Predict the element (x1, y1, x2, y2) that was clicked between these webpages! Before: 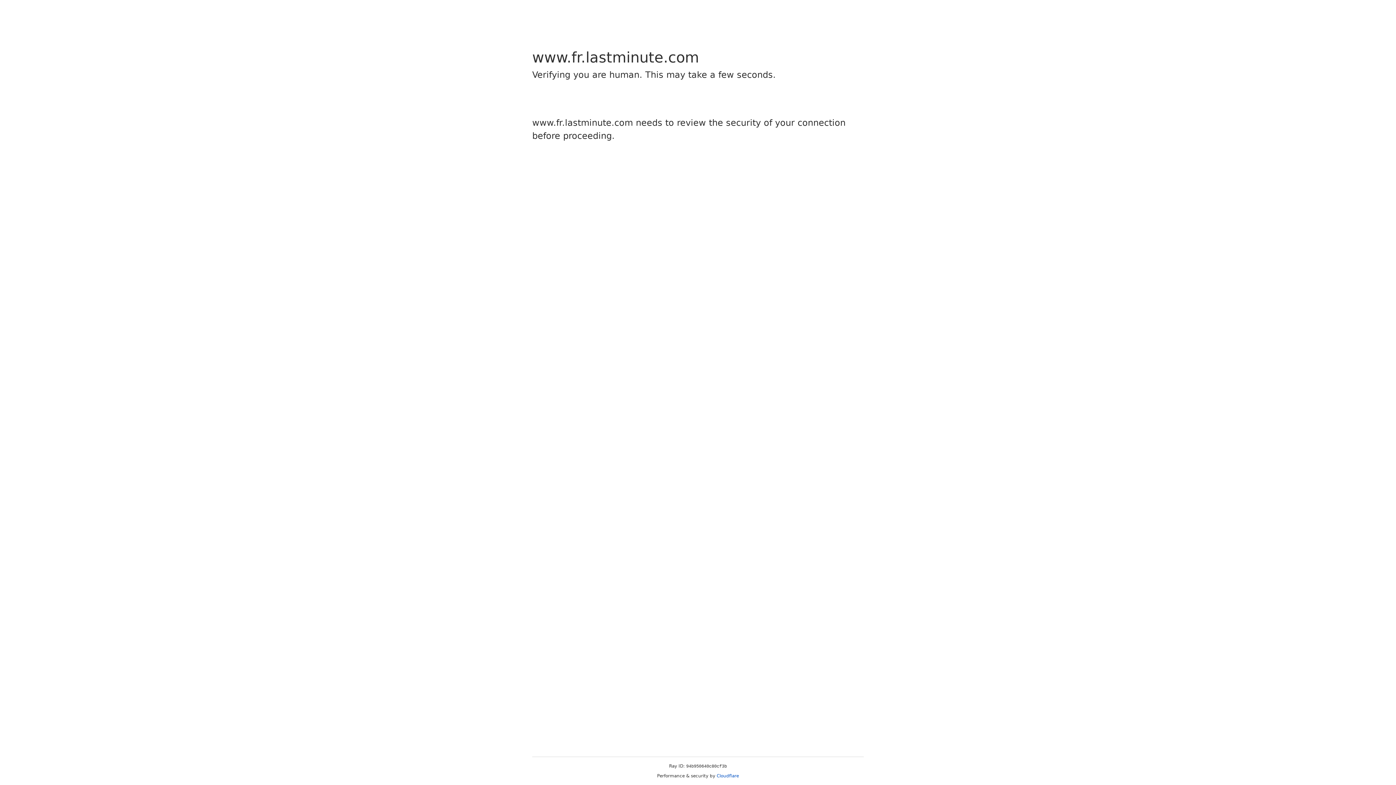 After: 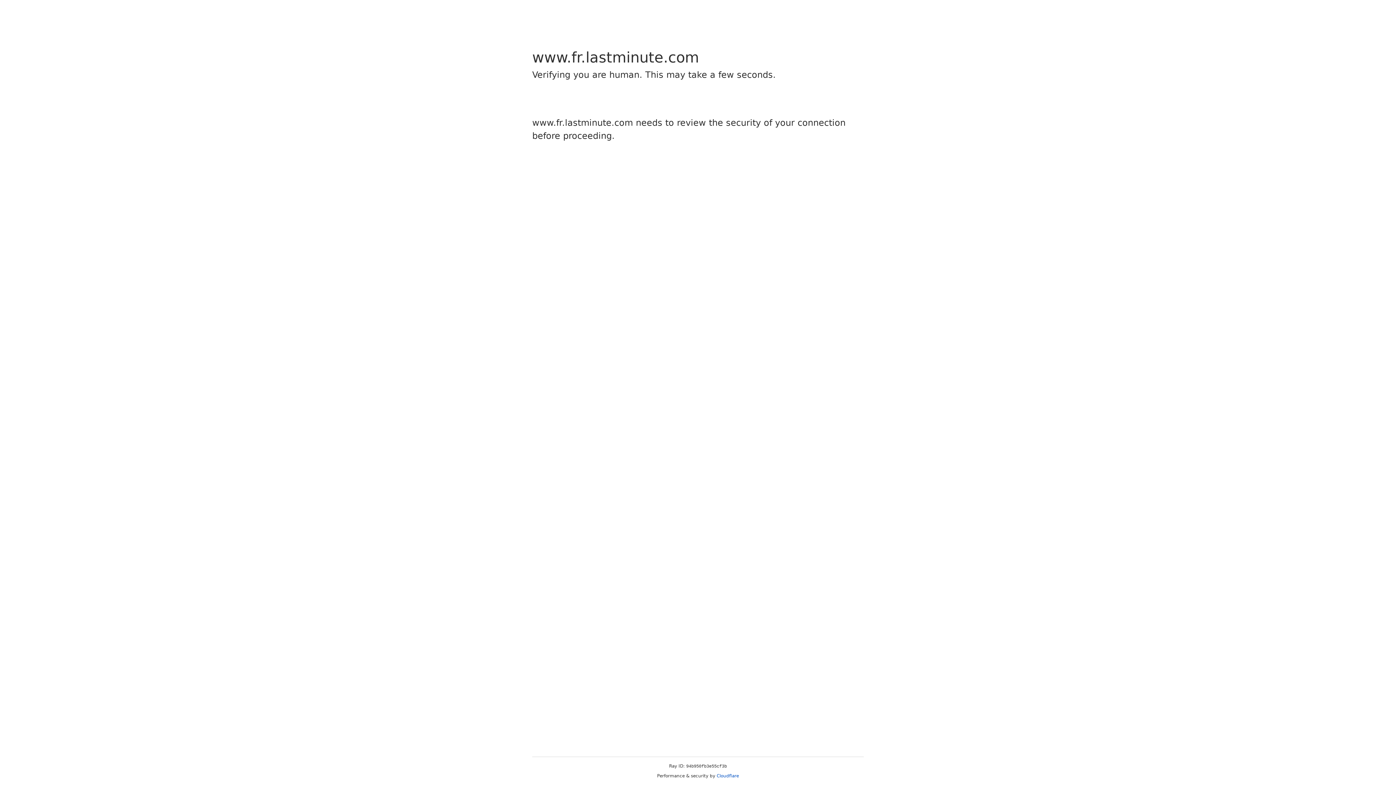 Action: bbox: (716, 773, 739, 778) label: Cloudflare